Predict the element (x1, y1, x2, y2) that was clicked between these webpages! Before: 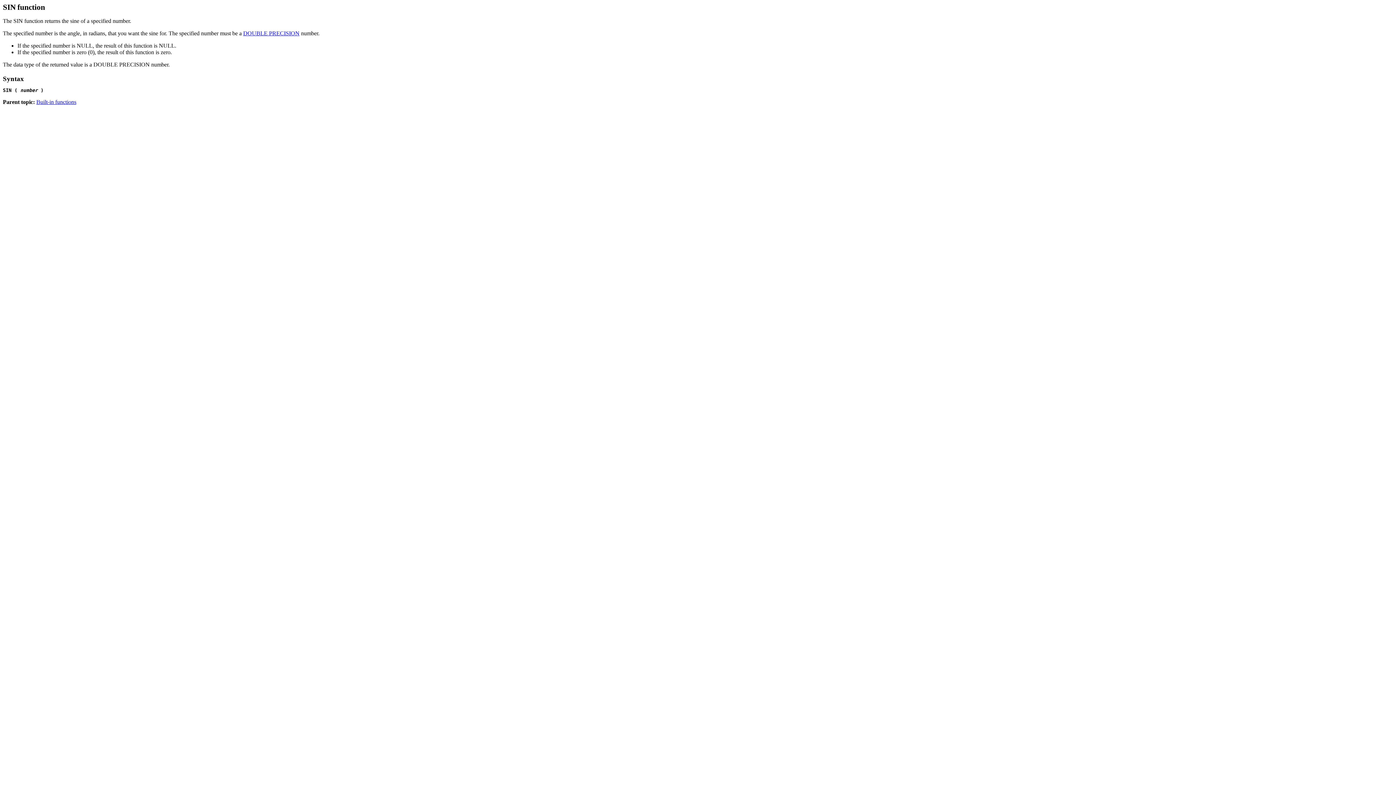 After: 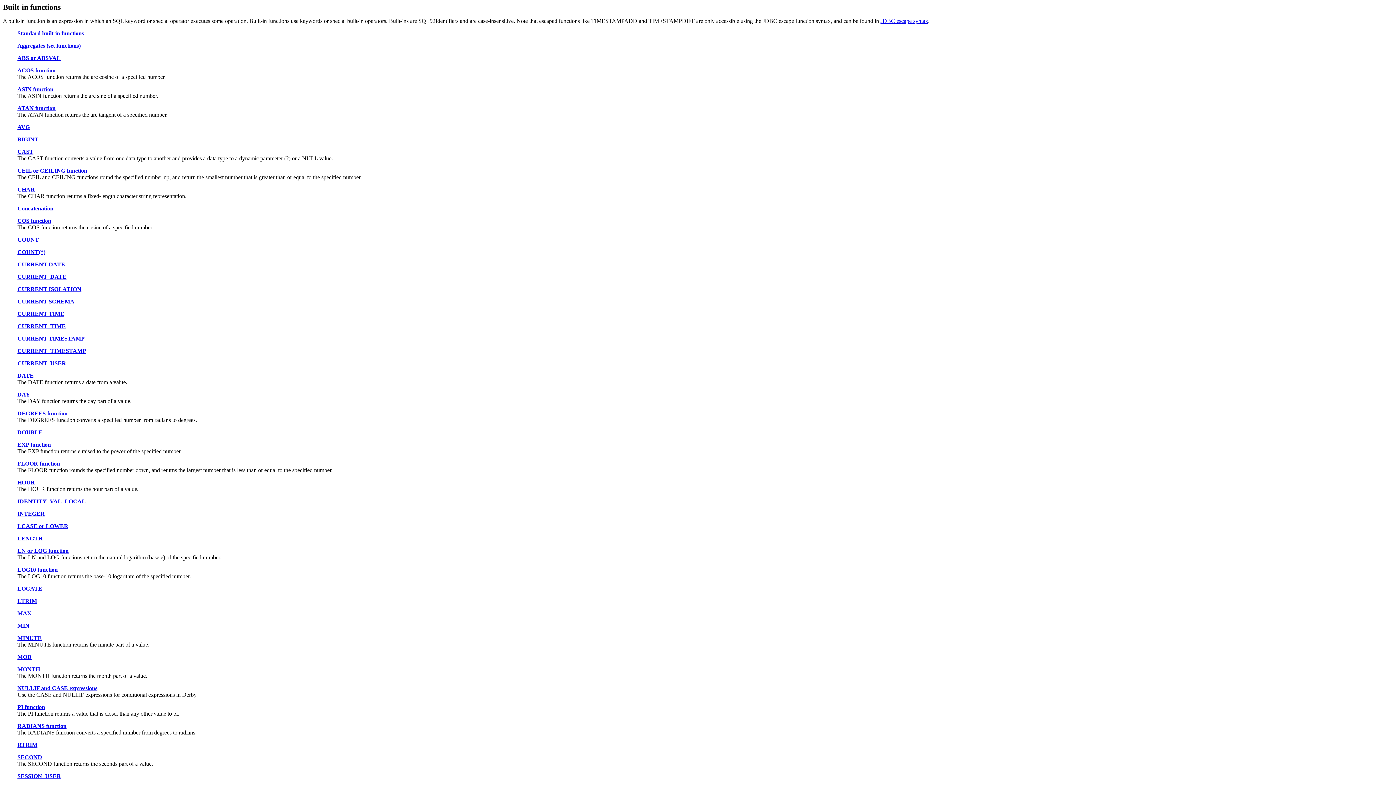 Action: label: Built-in functions bbox: (36, 98, 76, 104)